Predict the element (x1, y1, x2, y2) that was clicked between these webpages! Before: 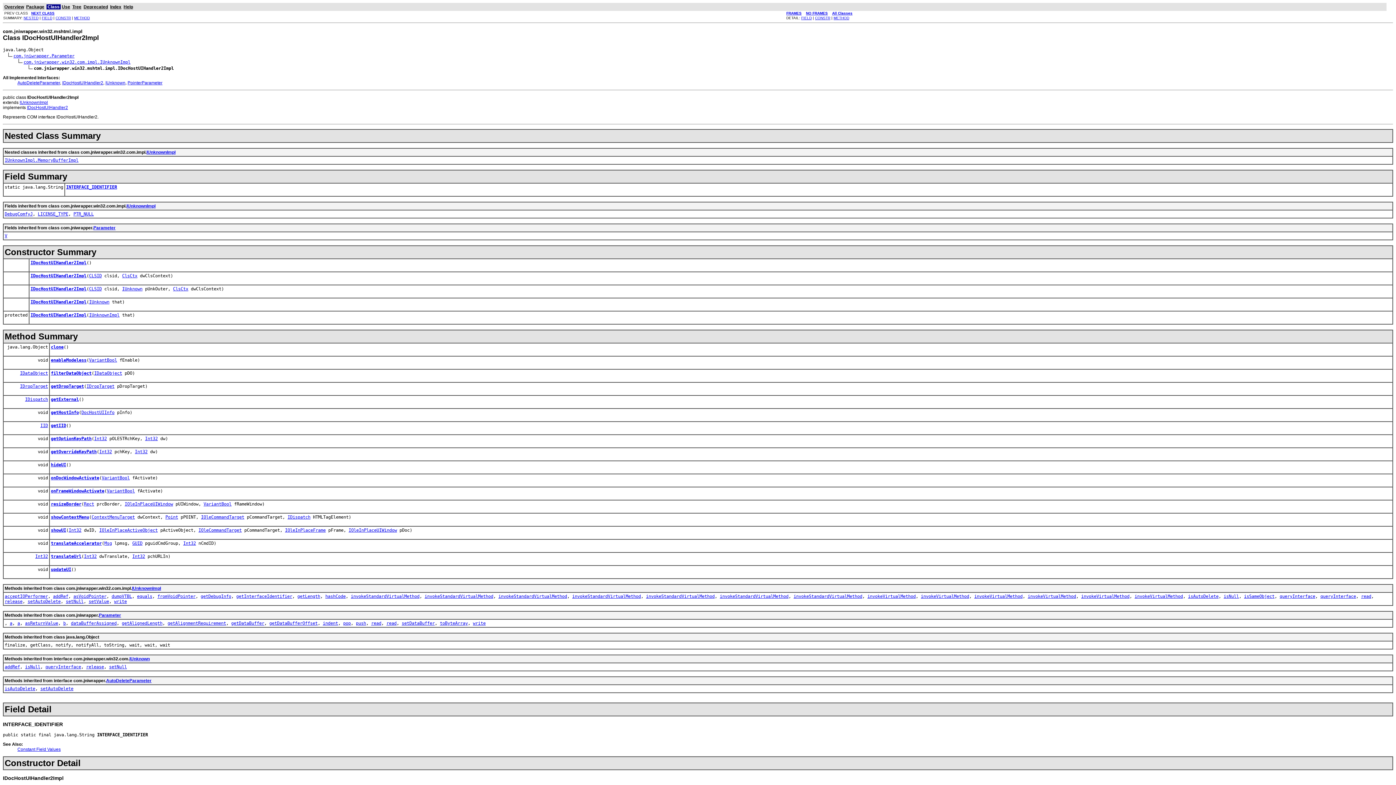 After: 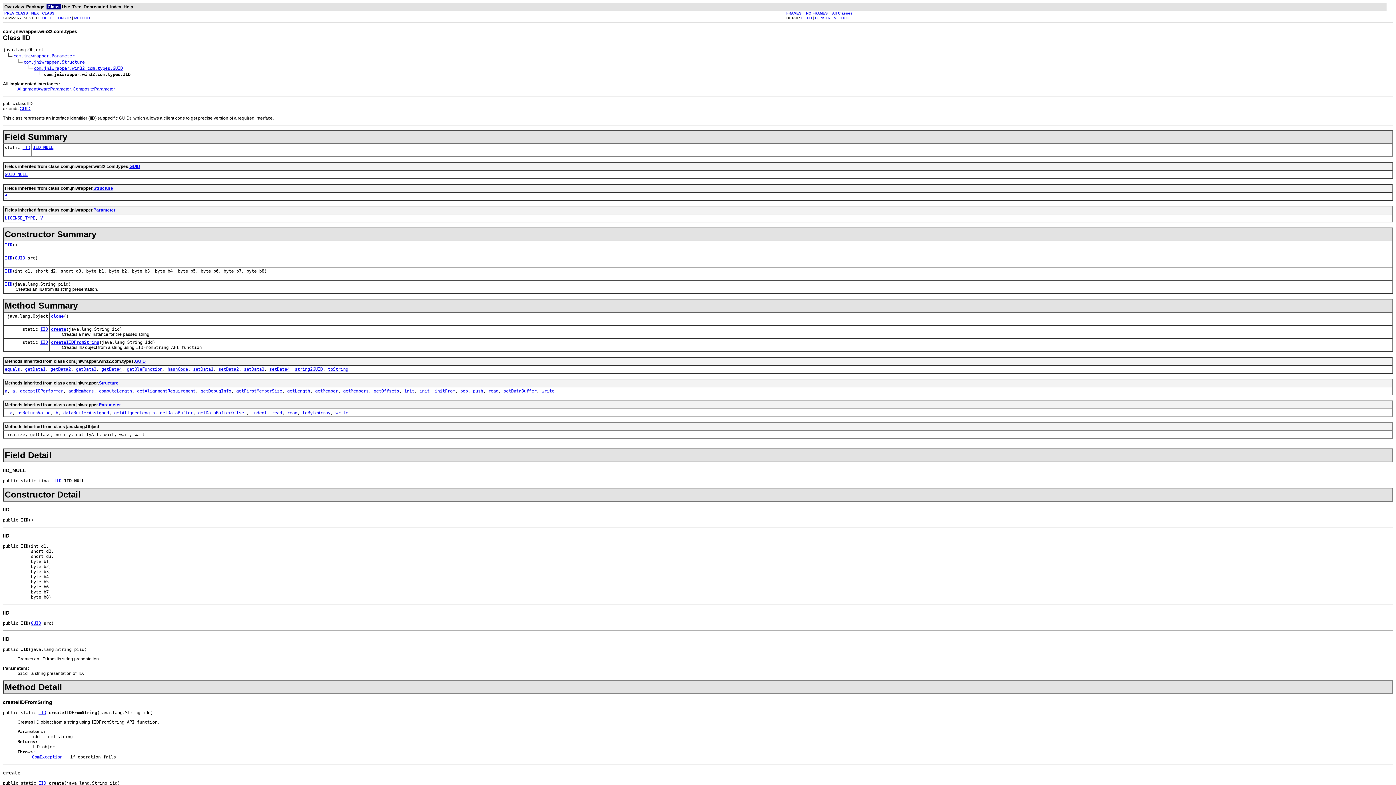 Action: label: IID bbox: (40, 423, 48, 428)